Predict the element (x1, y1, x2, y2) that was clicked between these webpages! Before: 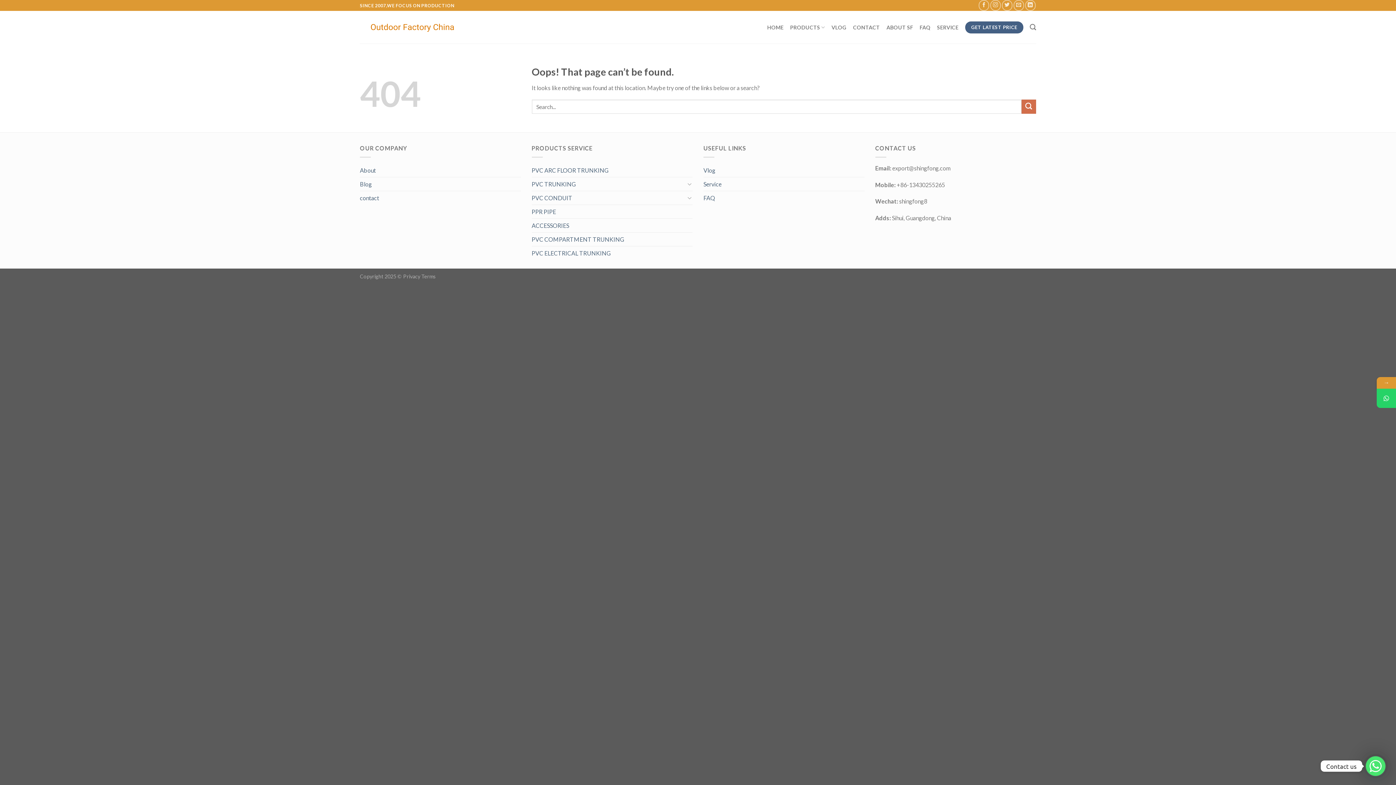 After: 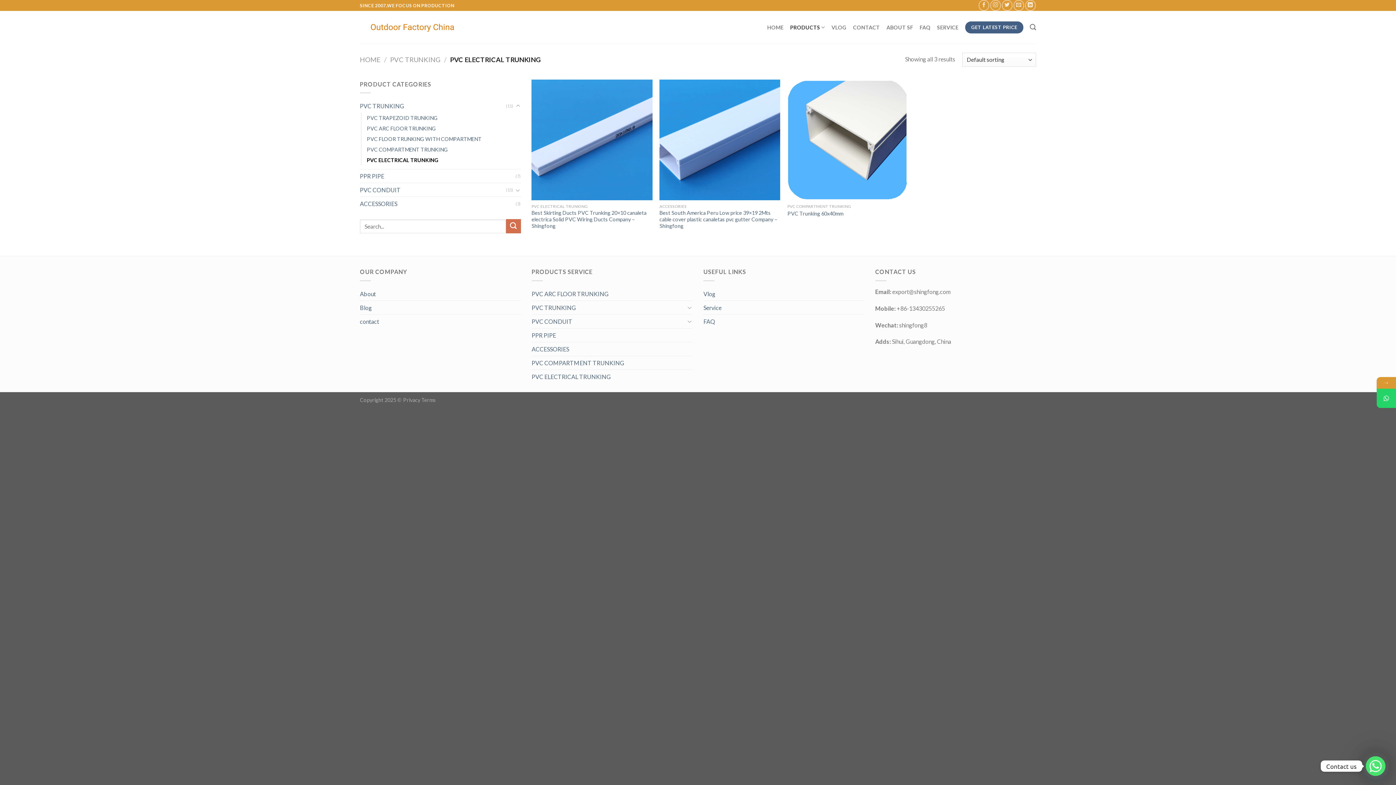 Action: bbox: (531, 246, 611, 259) label: PVC ELECTRICAL TRUNKING